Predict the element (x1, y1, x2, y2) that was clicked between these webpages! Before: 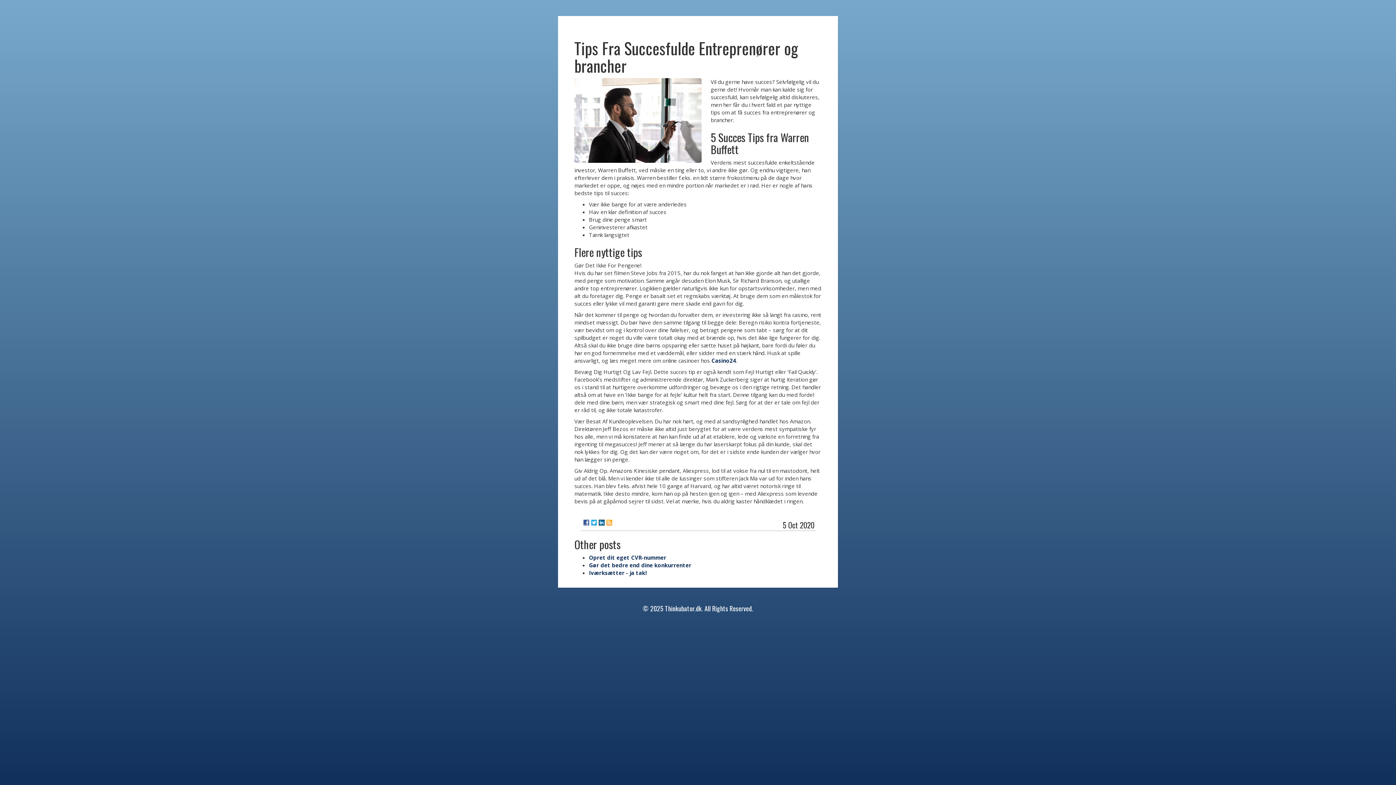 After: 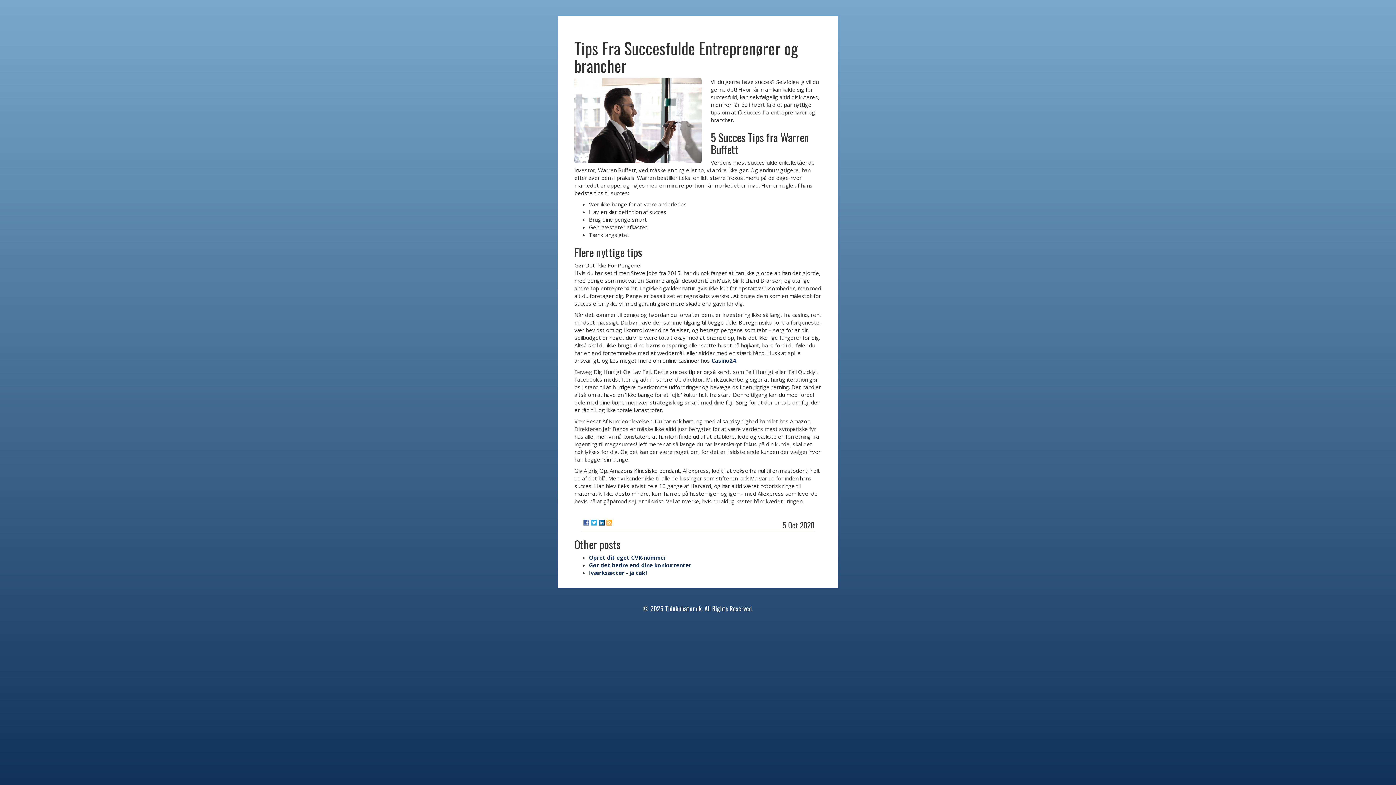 Action: bbox: (591, 520, 597, 525)